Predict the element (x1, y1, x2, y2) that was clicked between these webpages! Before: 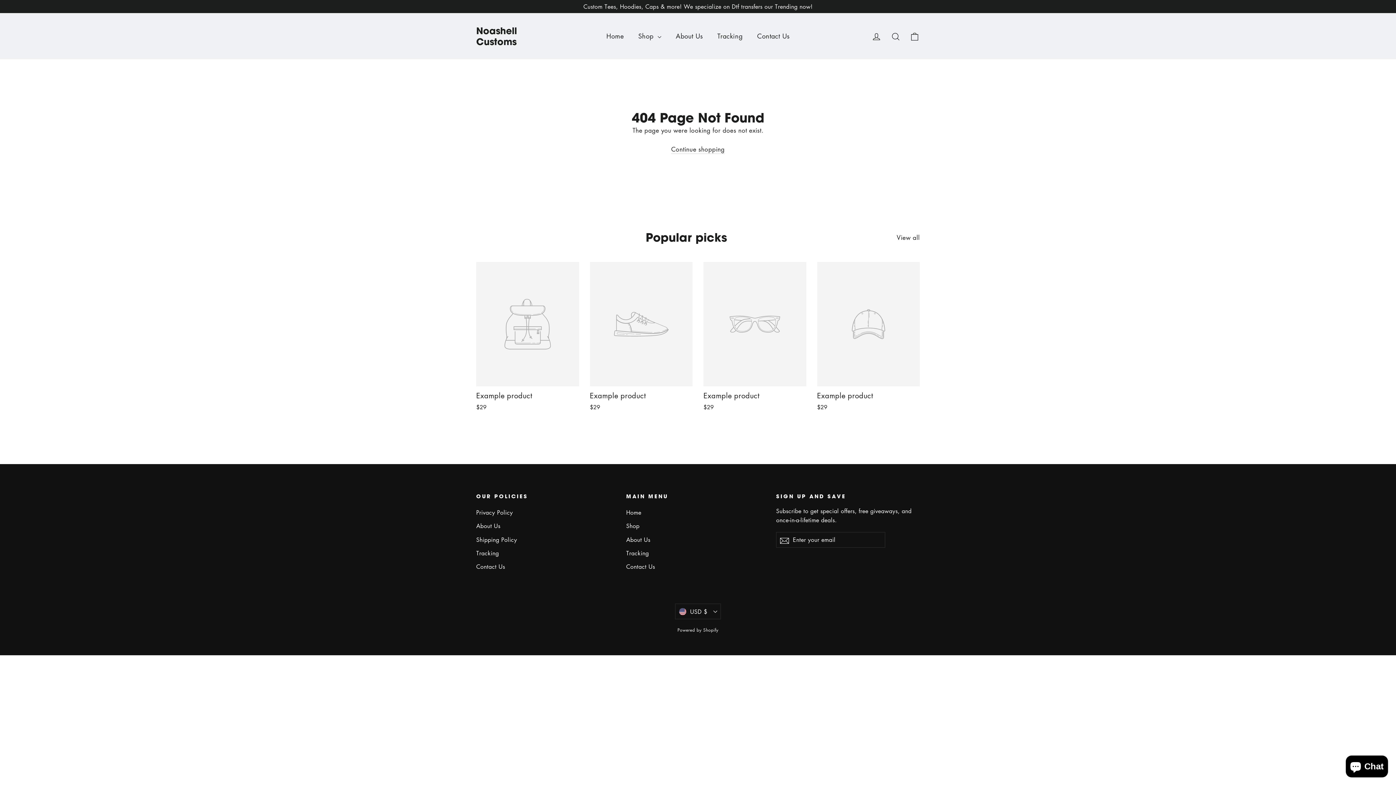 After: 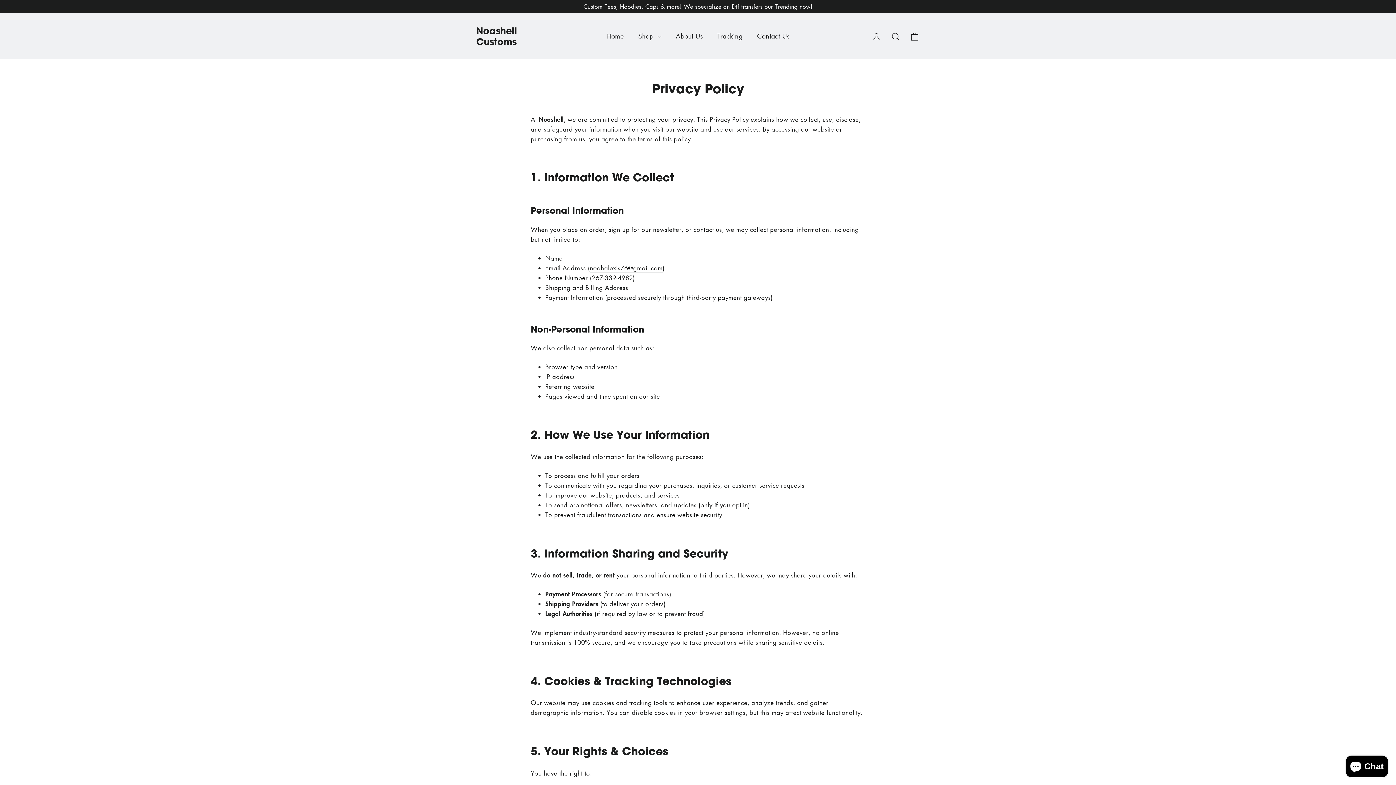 Action: bbox: (476, 506, 615, 518) label: Privacy Policy